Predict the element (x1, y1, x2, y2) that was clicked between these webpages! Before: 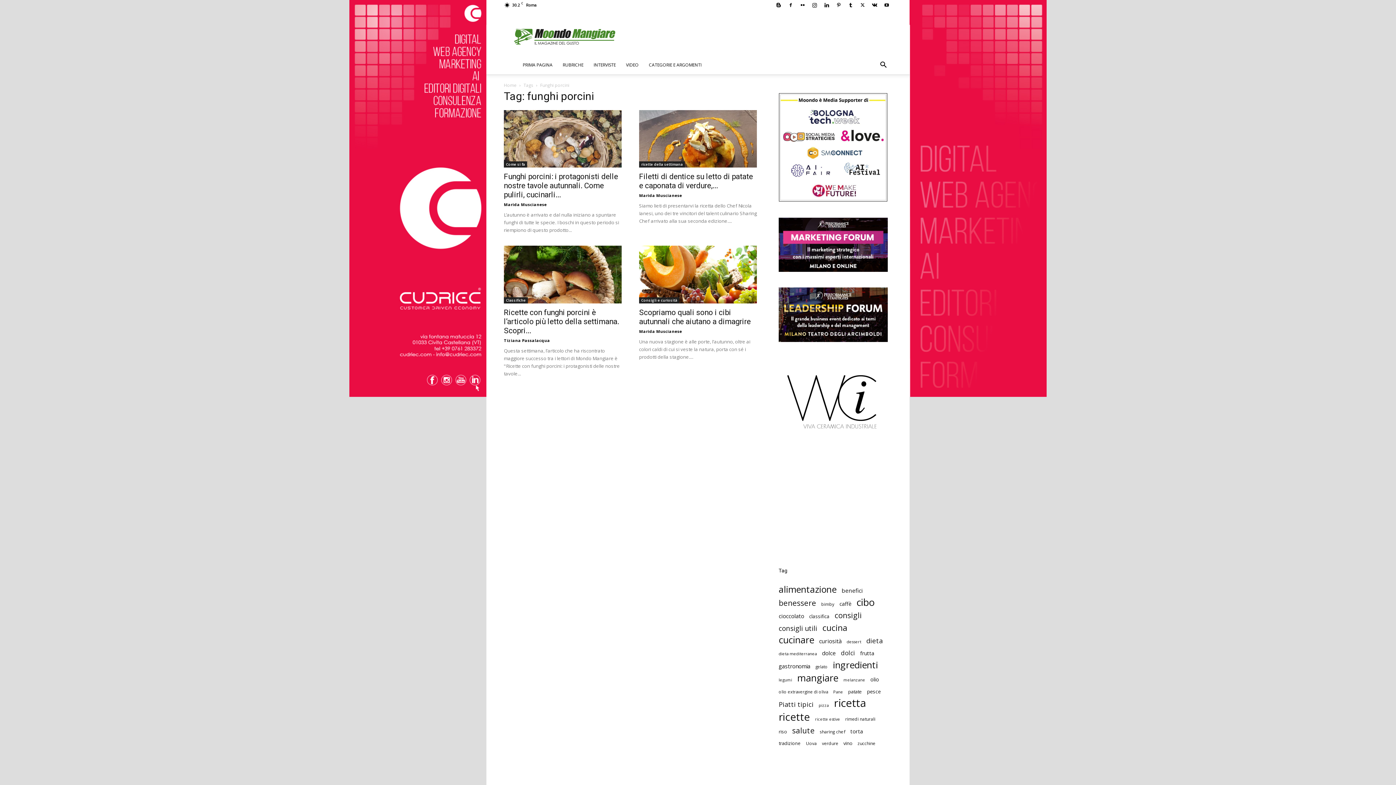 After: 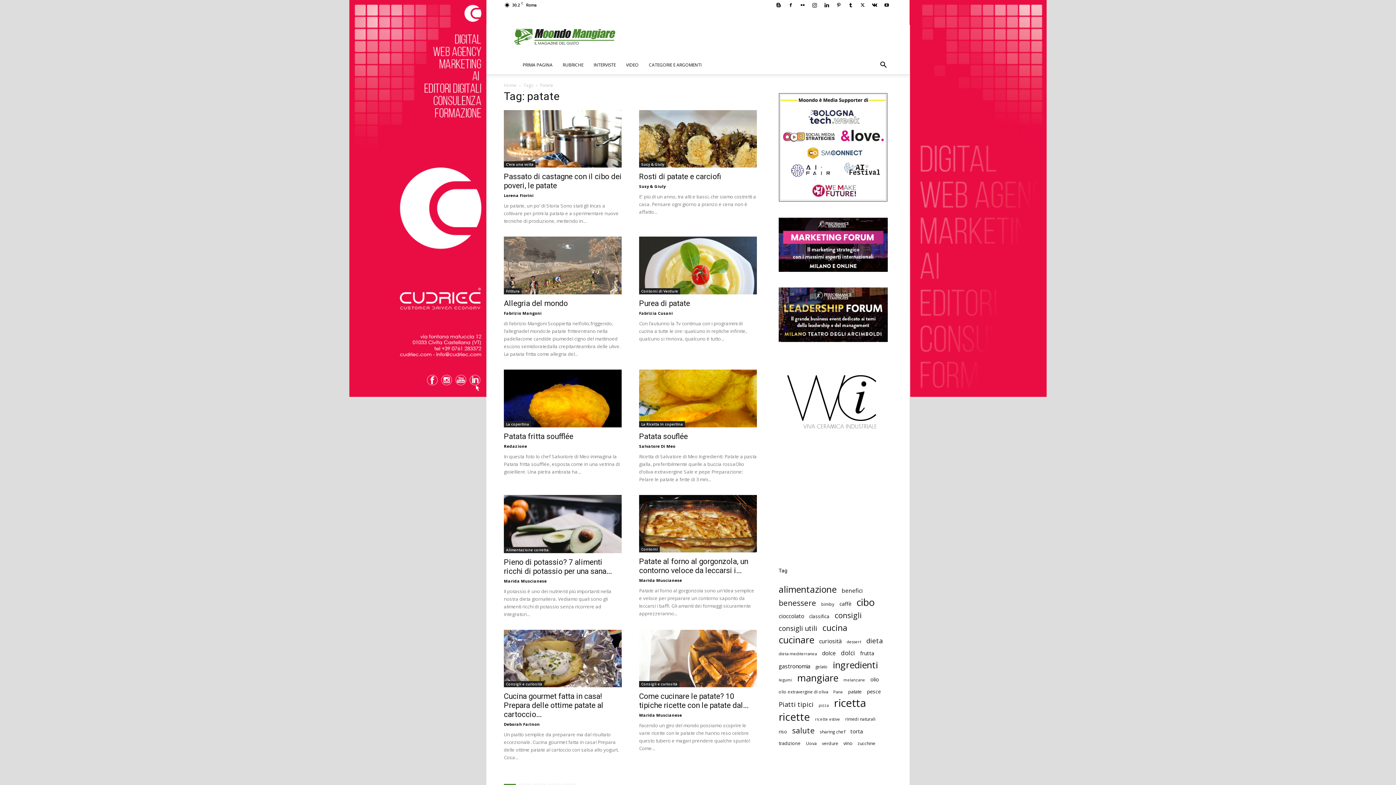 Action: label: patate (31 elementi) bbox: (848, 688, 862, 696)